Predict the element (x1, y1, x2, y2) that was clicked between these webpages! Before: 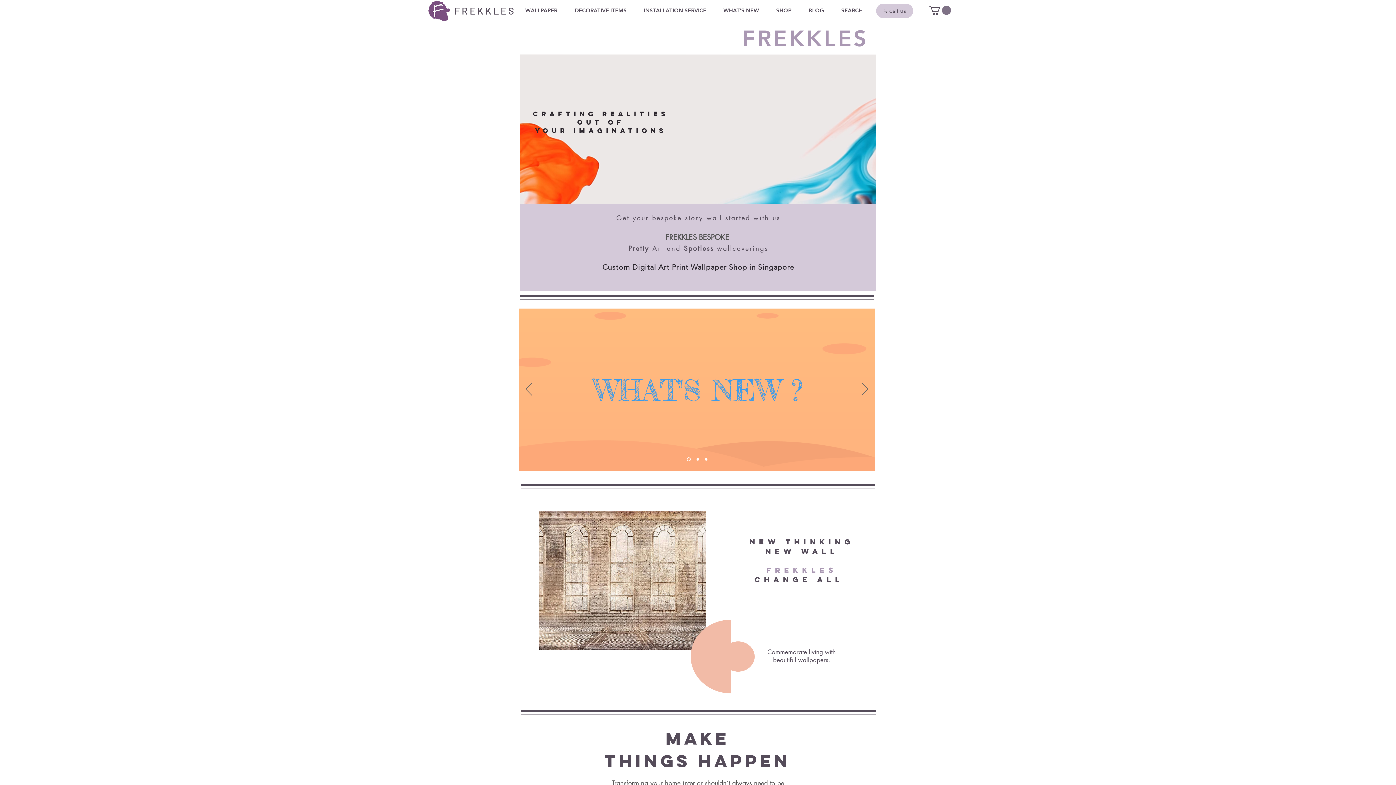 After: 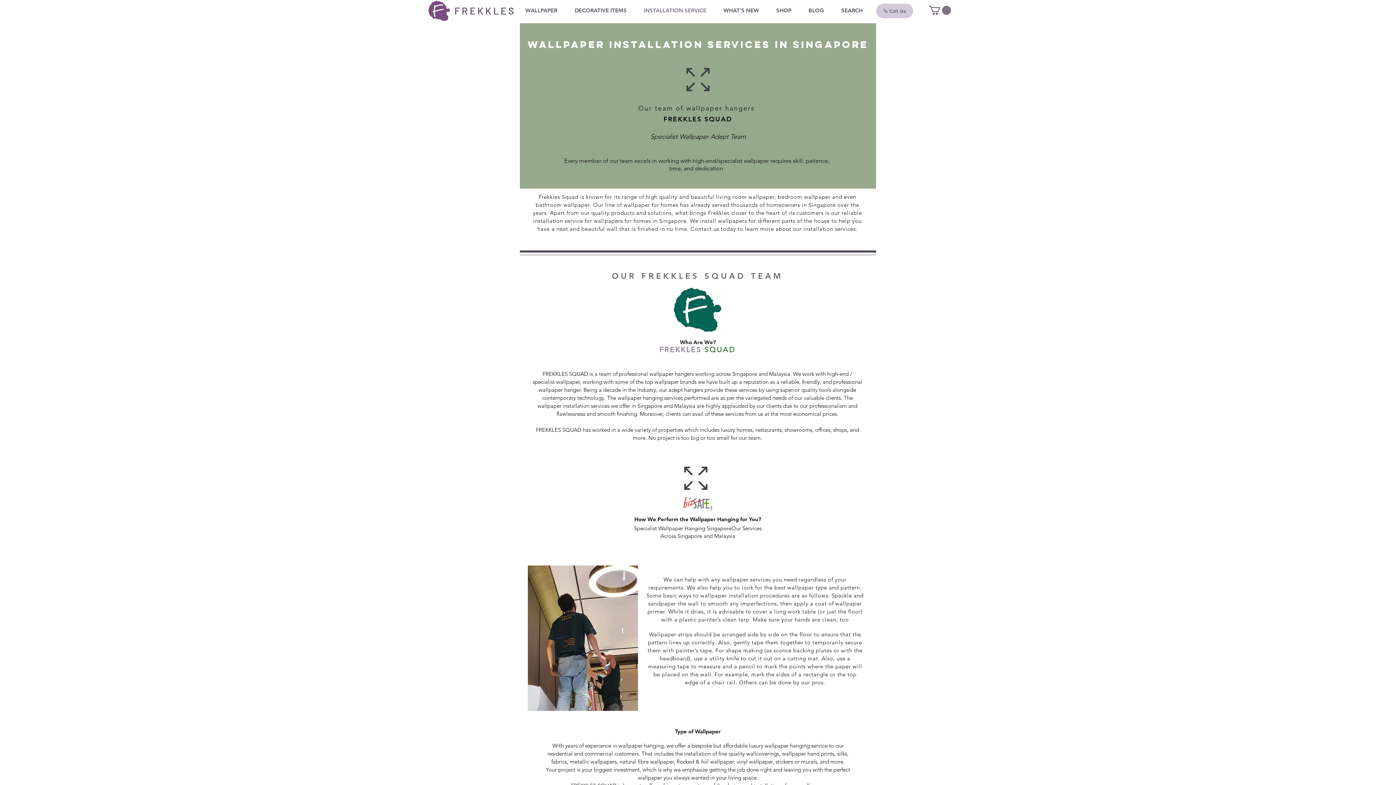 Action: bbox: (638, 3, 717, 17) label: INSTALLATION SERVICE